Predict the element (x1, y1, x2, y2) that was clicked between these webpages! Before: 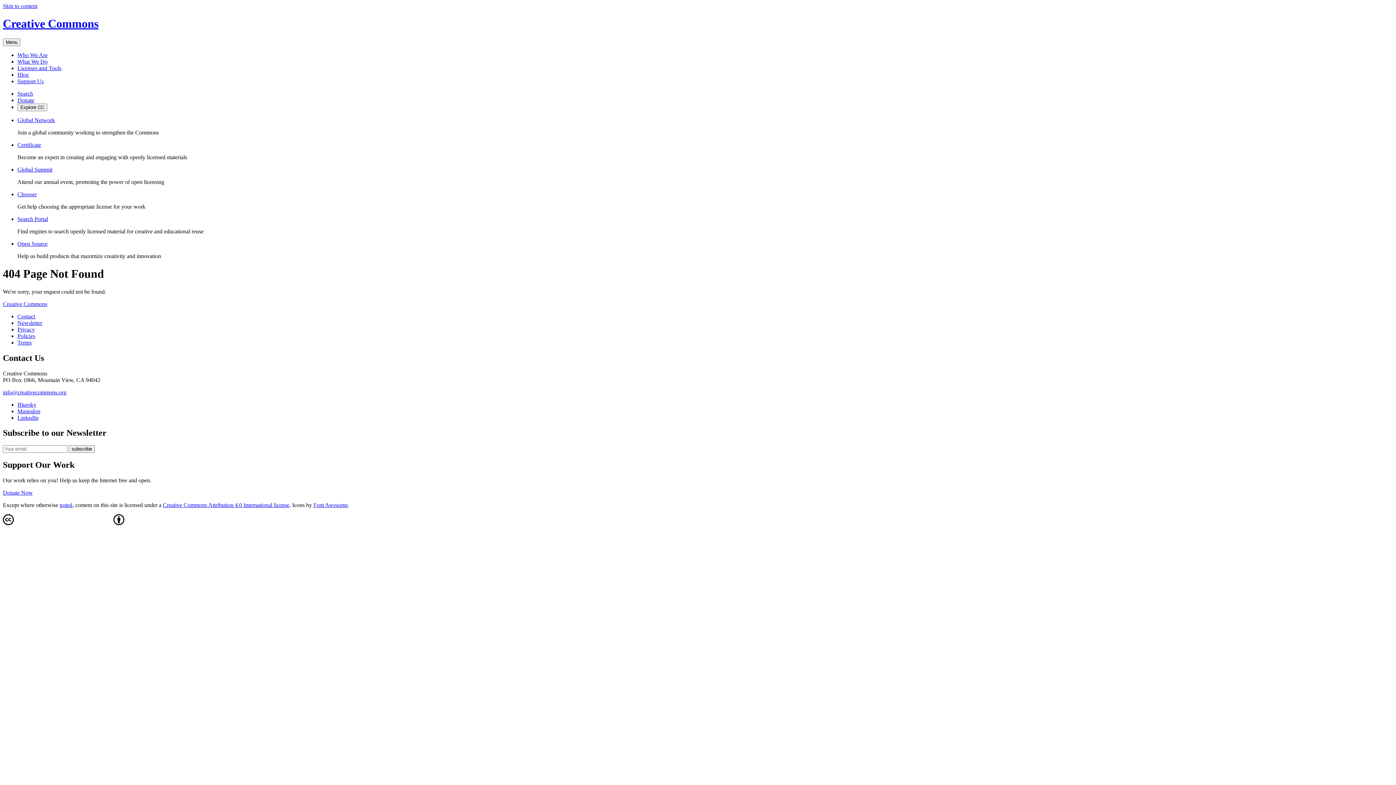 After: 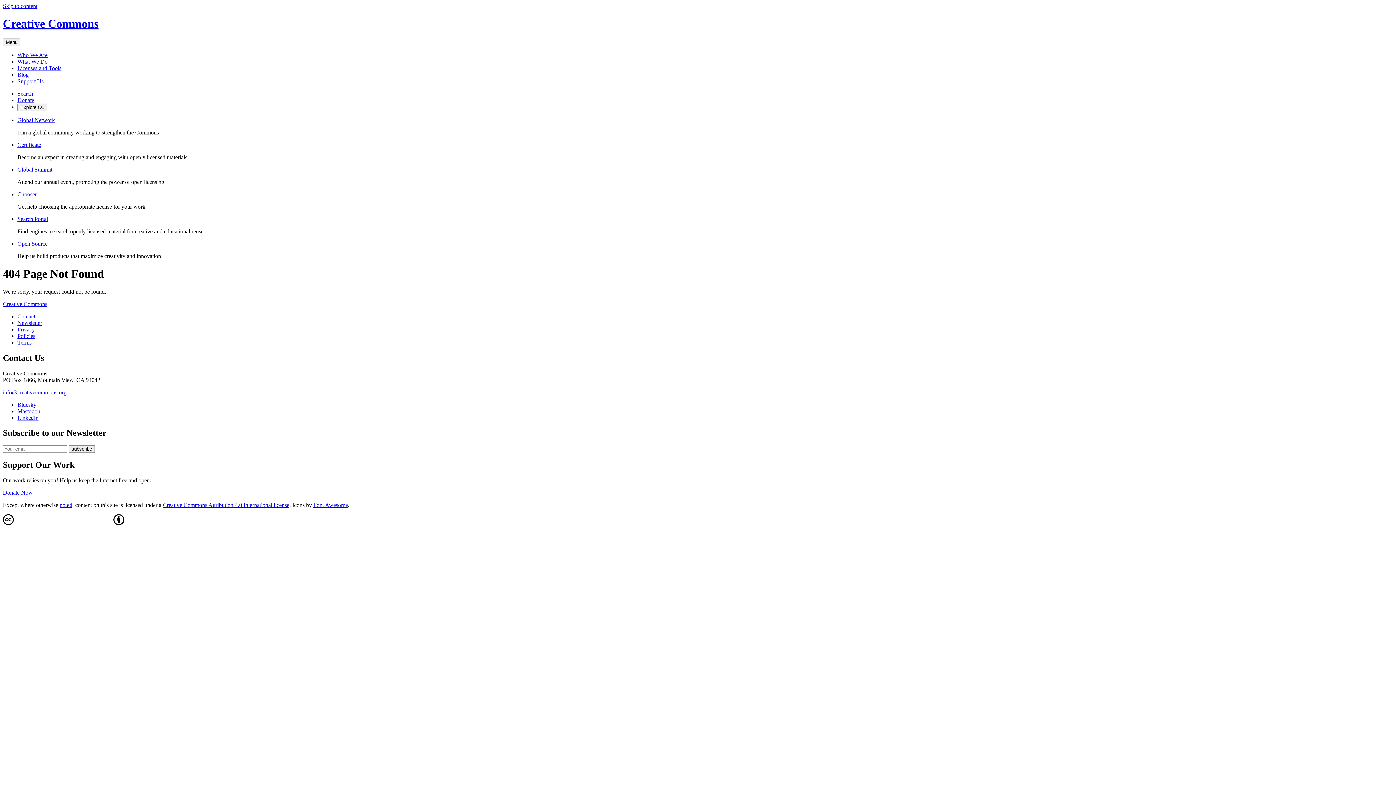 Action: bbox: (17, 408, 40, 414) label: Mastodon